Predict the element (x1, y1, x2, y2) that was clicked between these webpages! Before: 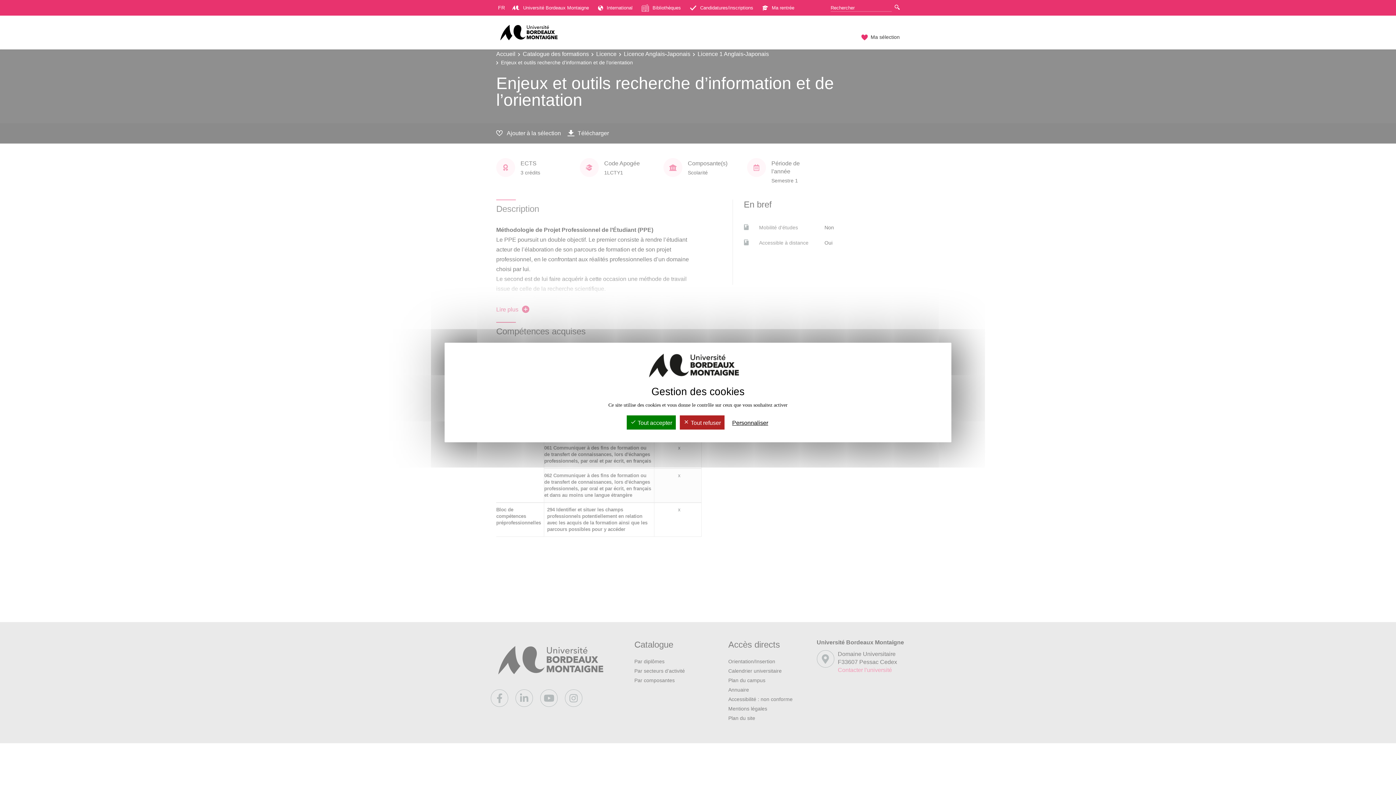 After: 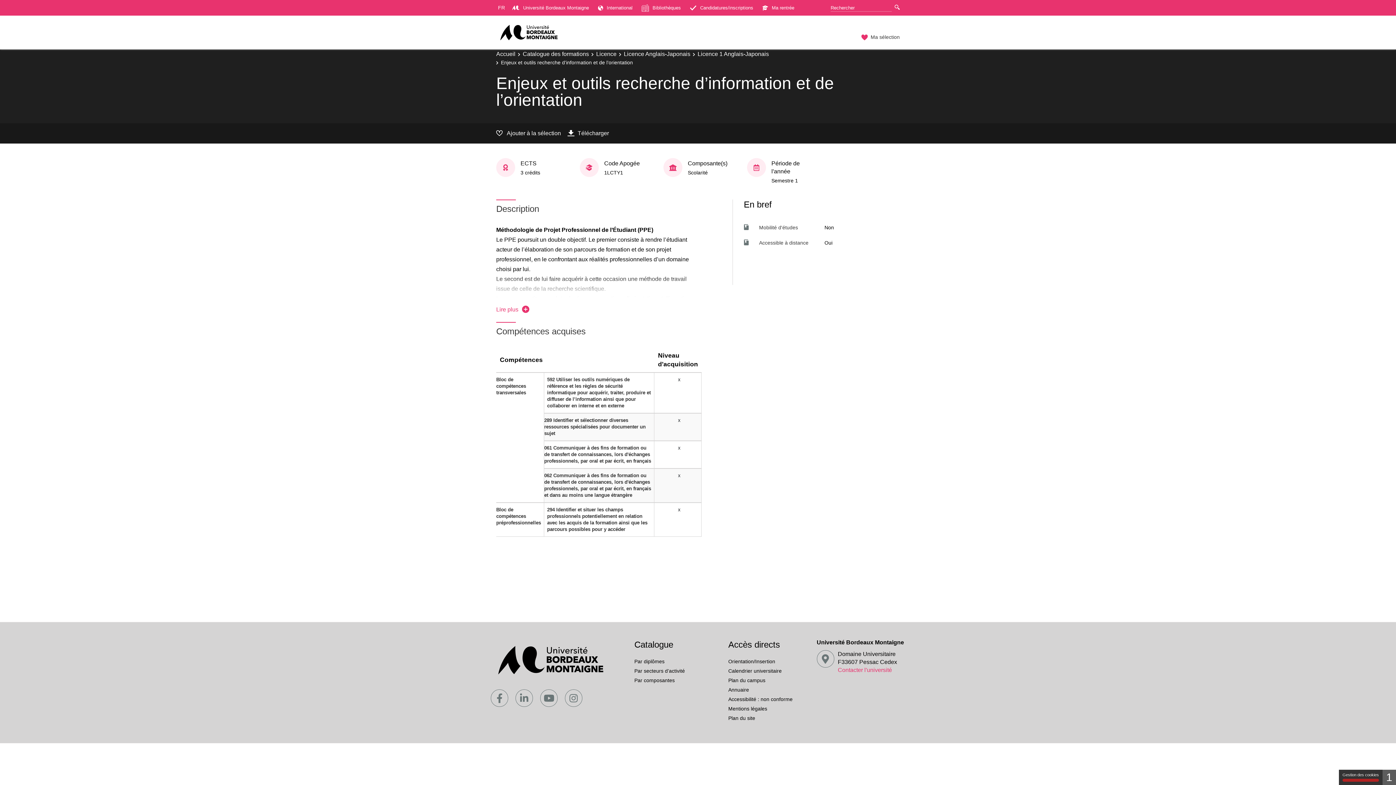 Action: bbox: (680, 415, 724, 429) label:  Tout refuser